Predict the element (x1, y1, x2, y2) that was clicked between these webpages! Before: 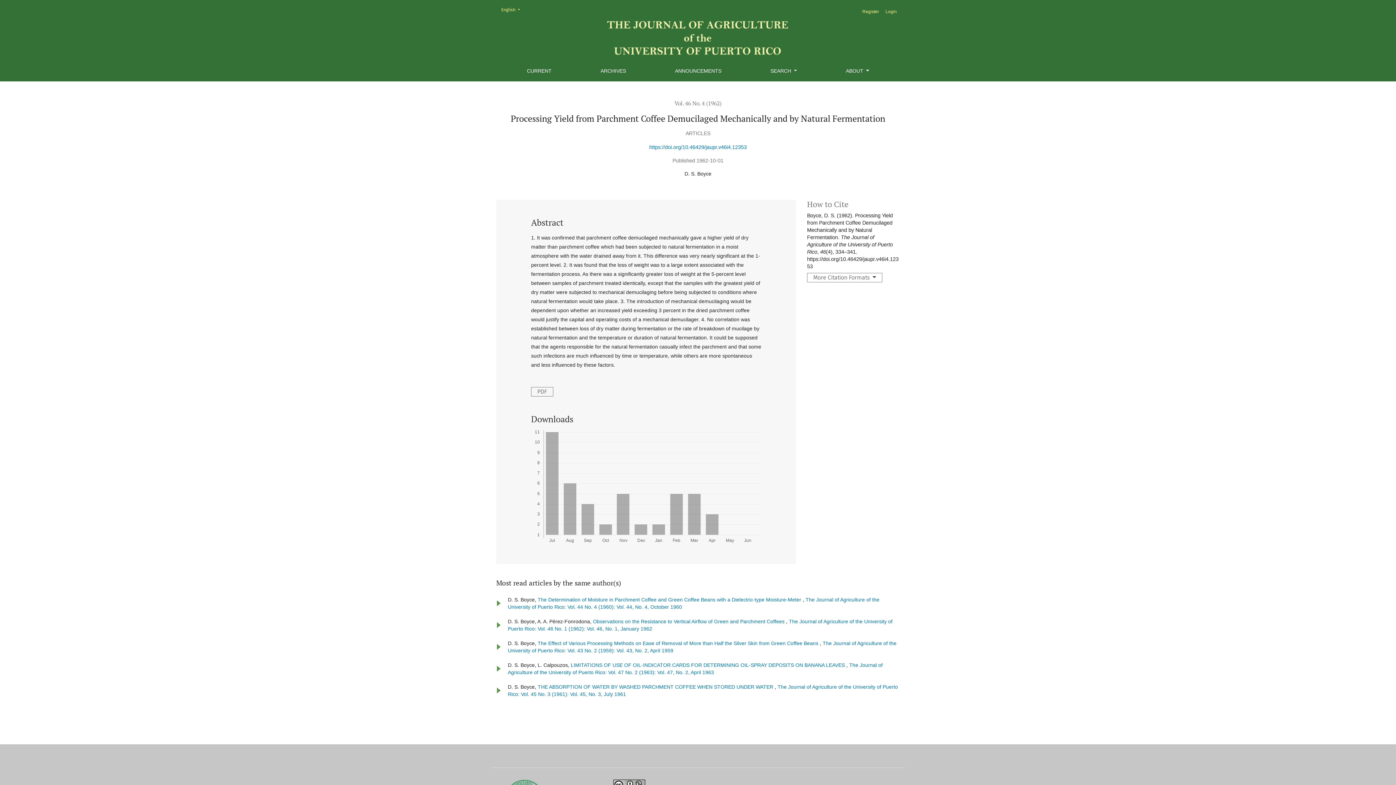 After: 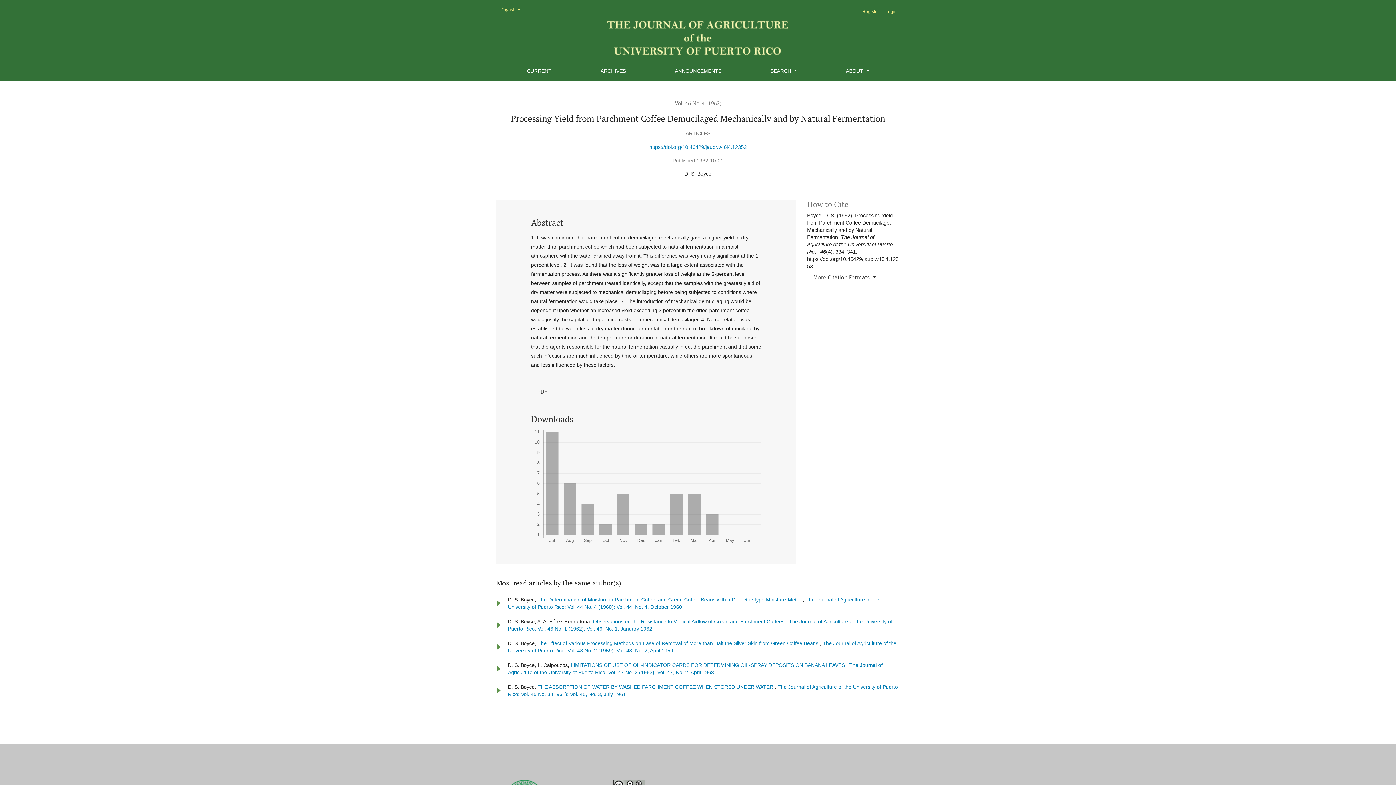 Action: label: https://doi.org/10.46429/jaupr.v46i4.12353 bbox: (649, 144, 746, 150)